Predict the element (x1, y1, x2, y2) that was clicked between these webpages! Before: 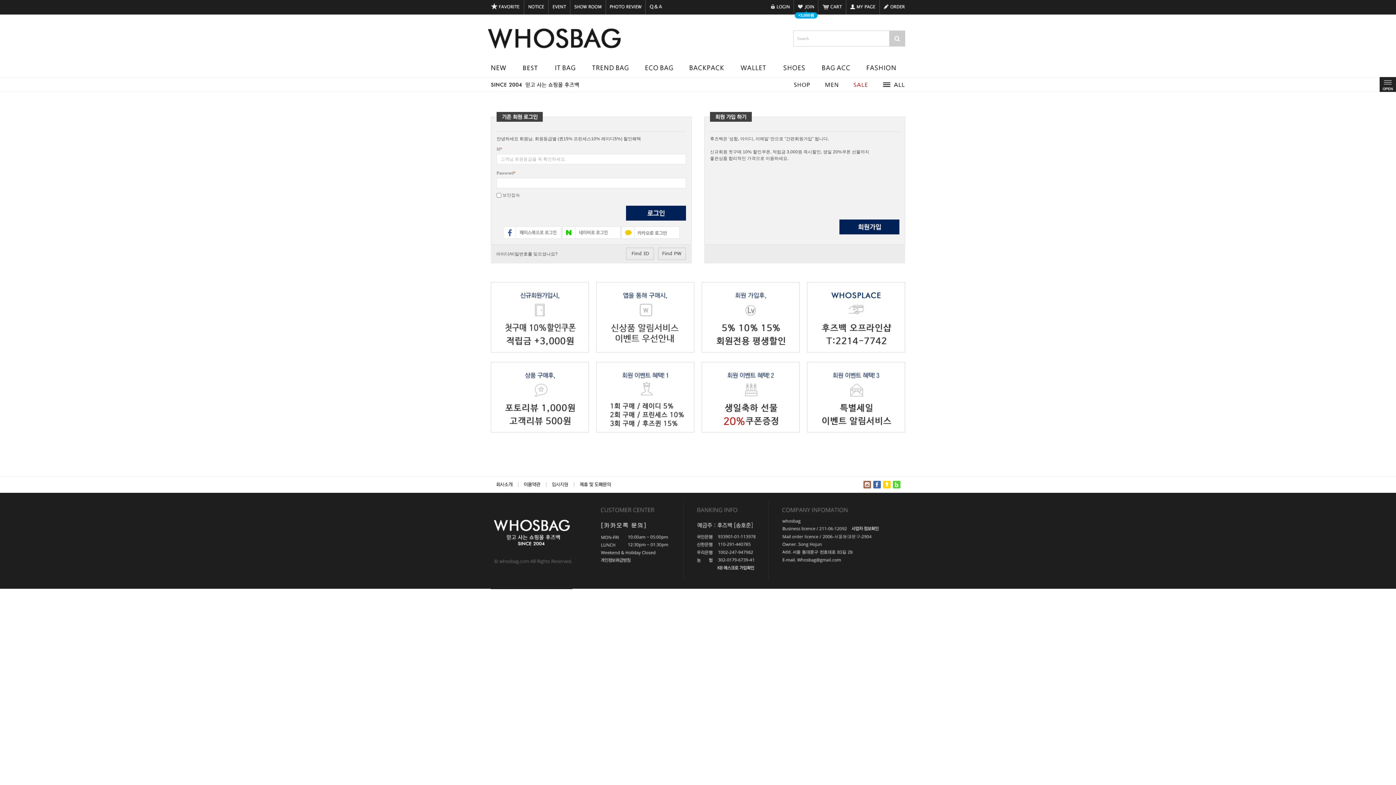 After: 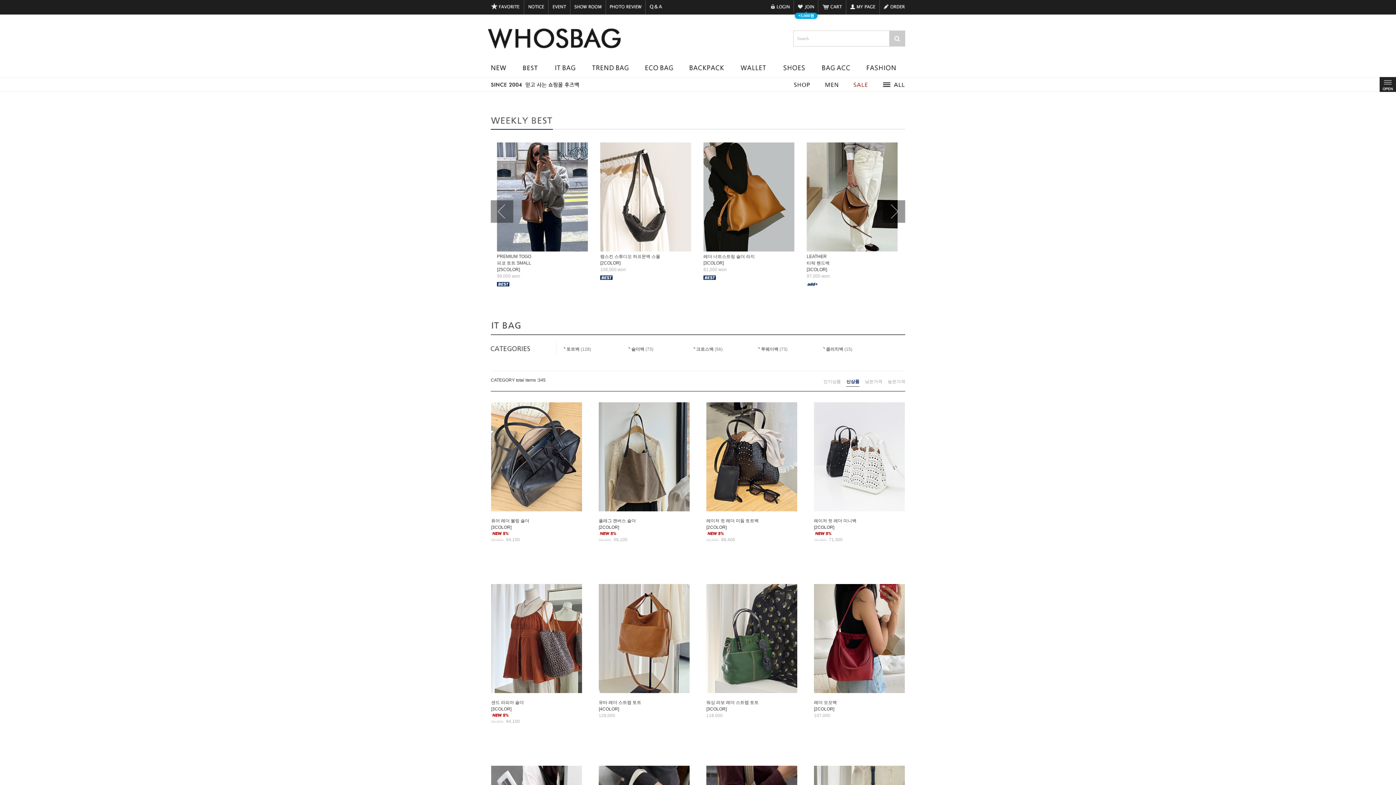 Action: bbox: (554, 58, 575, 77)